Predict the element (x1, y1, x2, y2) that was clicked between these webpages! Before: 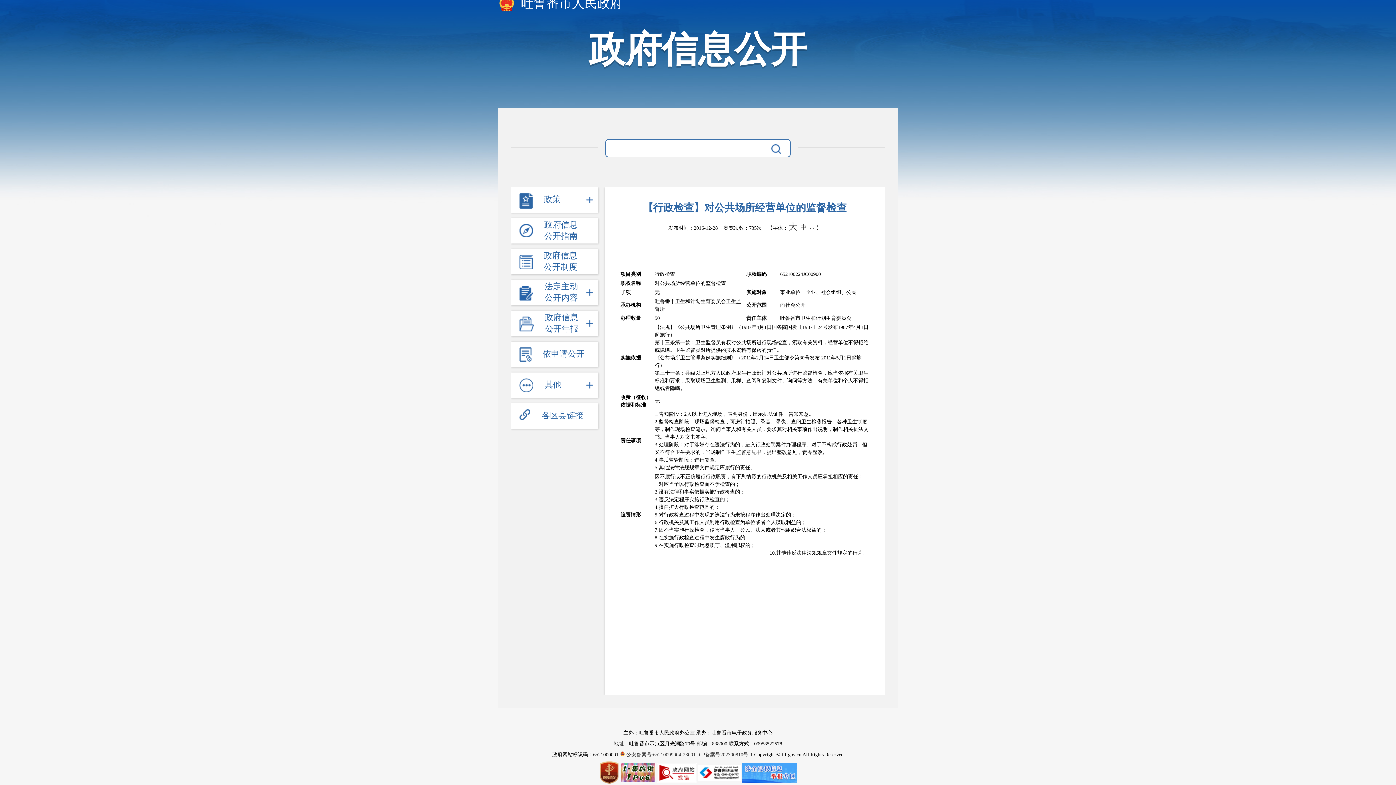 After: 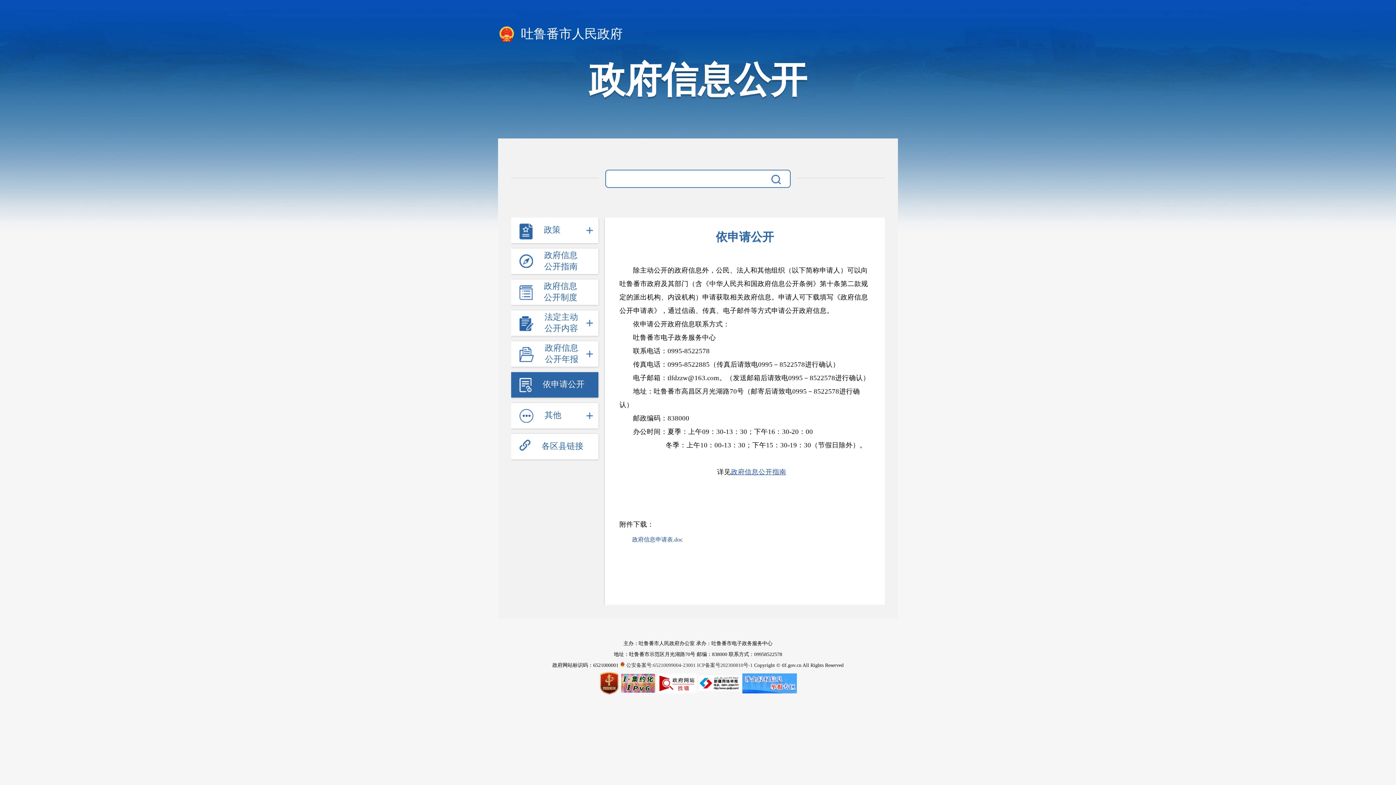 Action: label:  依申请公开 bbox: (511, 341, 598, 367)